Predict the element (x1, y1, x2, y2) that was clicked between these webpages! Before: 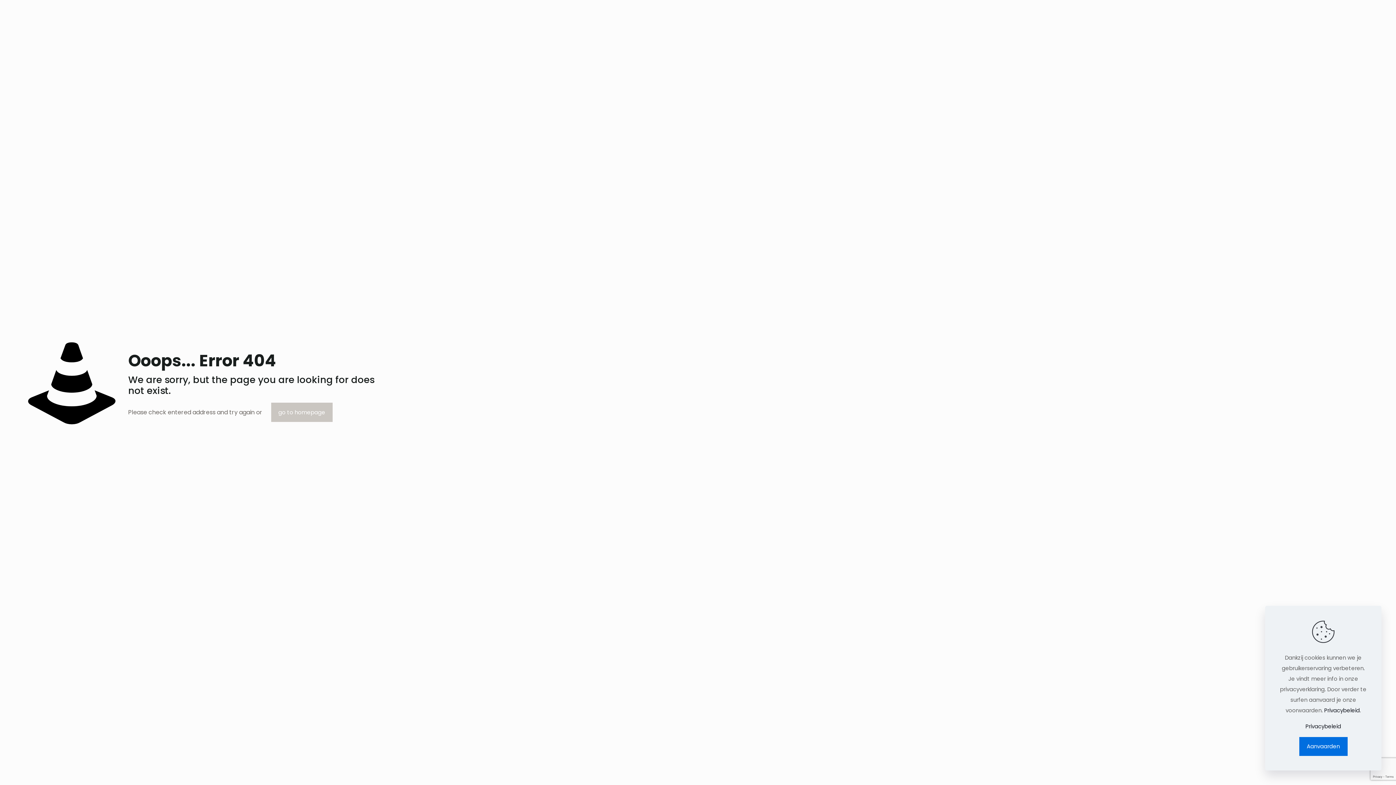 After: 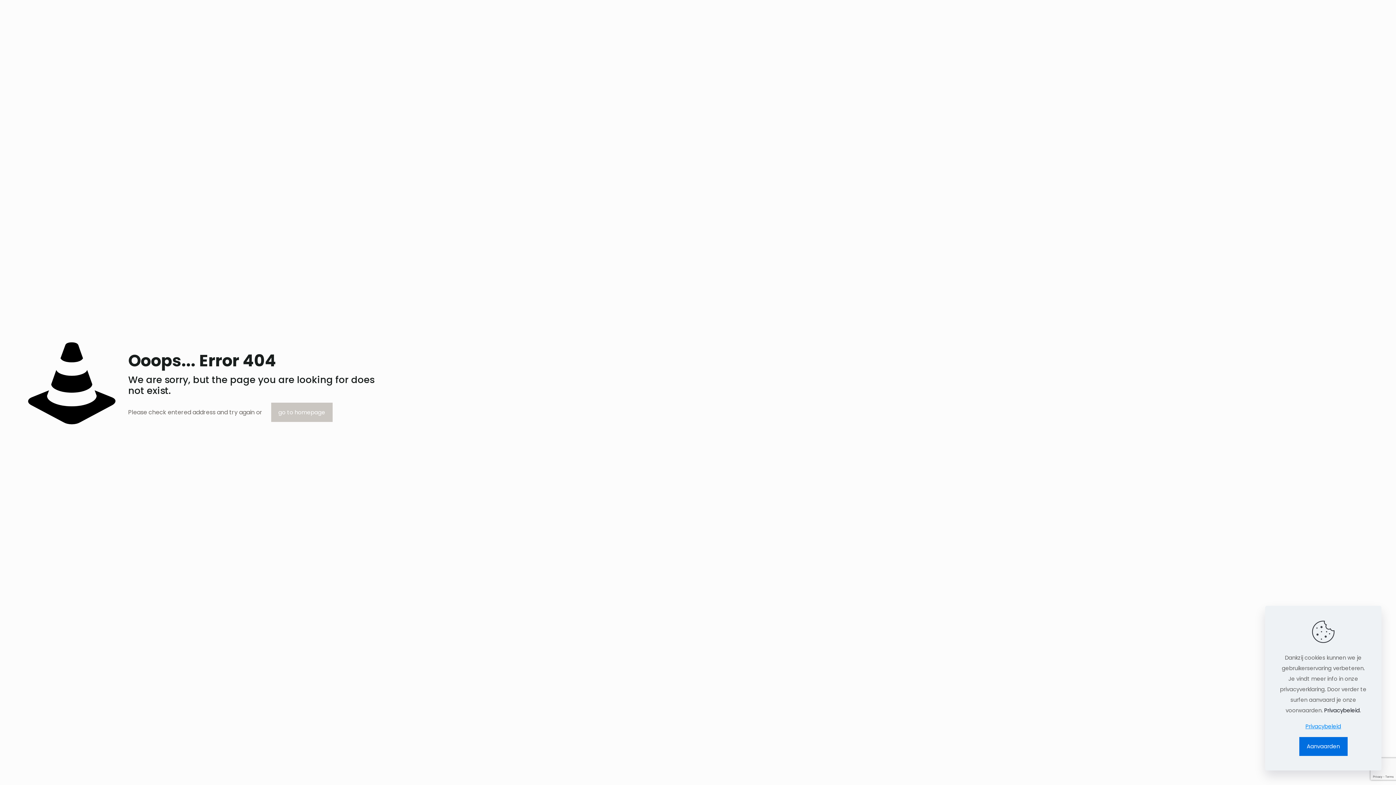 Action: bbox: (1305, 721, 1341, 732) label: Privacybeleid